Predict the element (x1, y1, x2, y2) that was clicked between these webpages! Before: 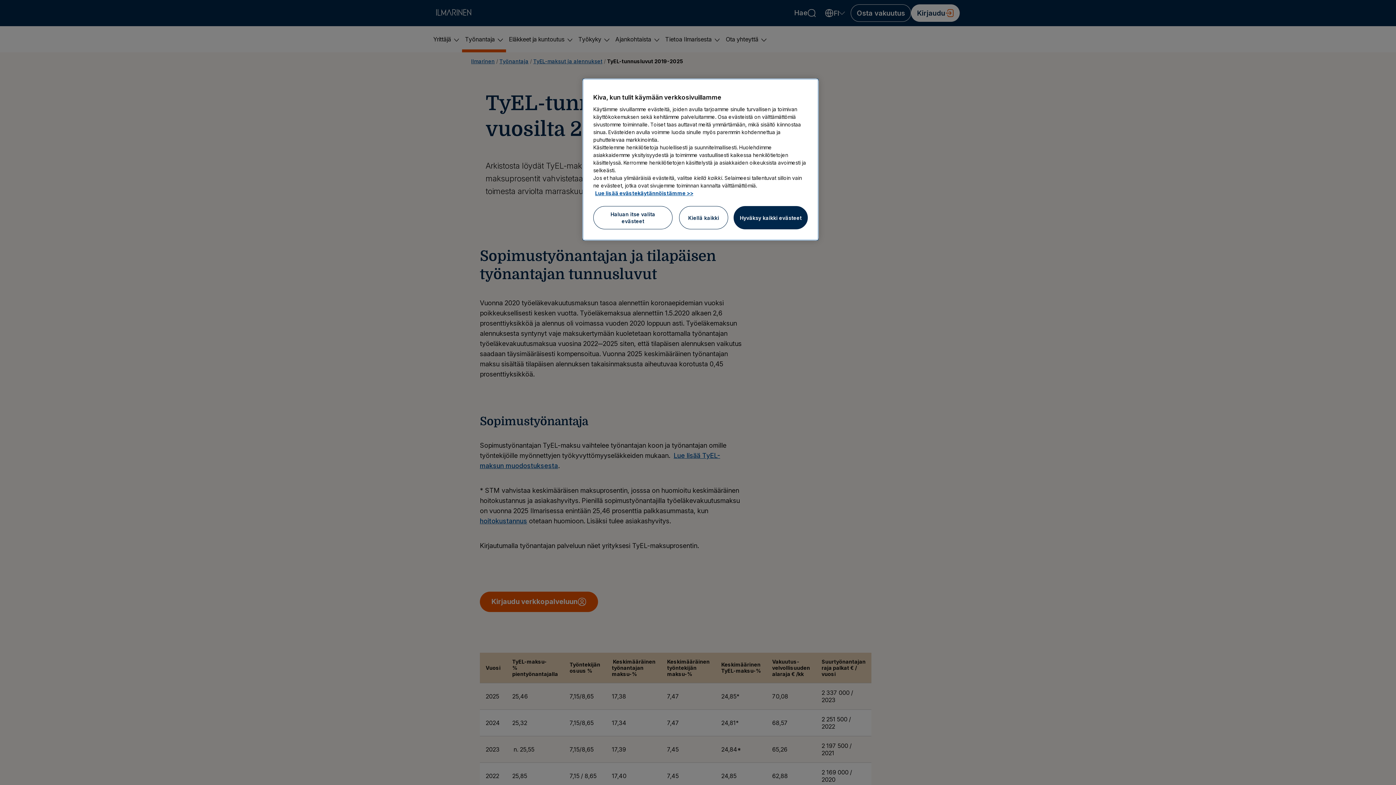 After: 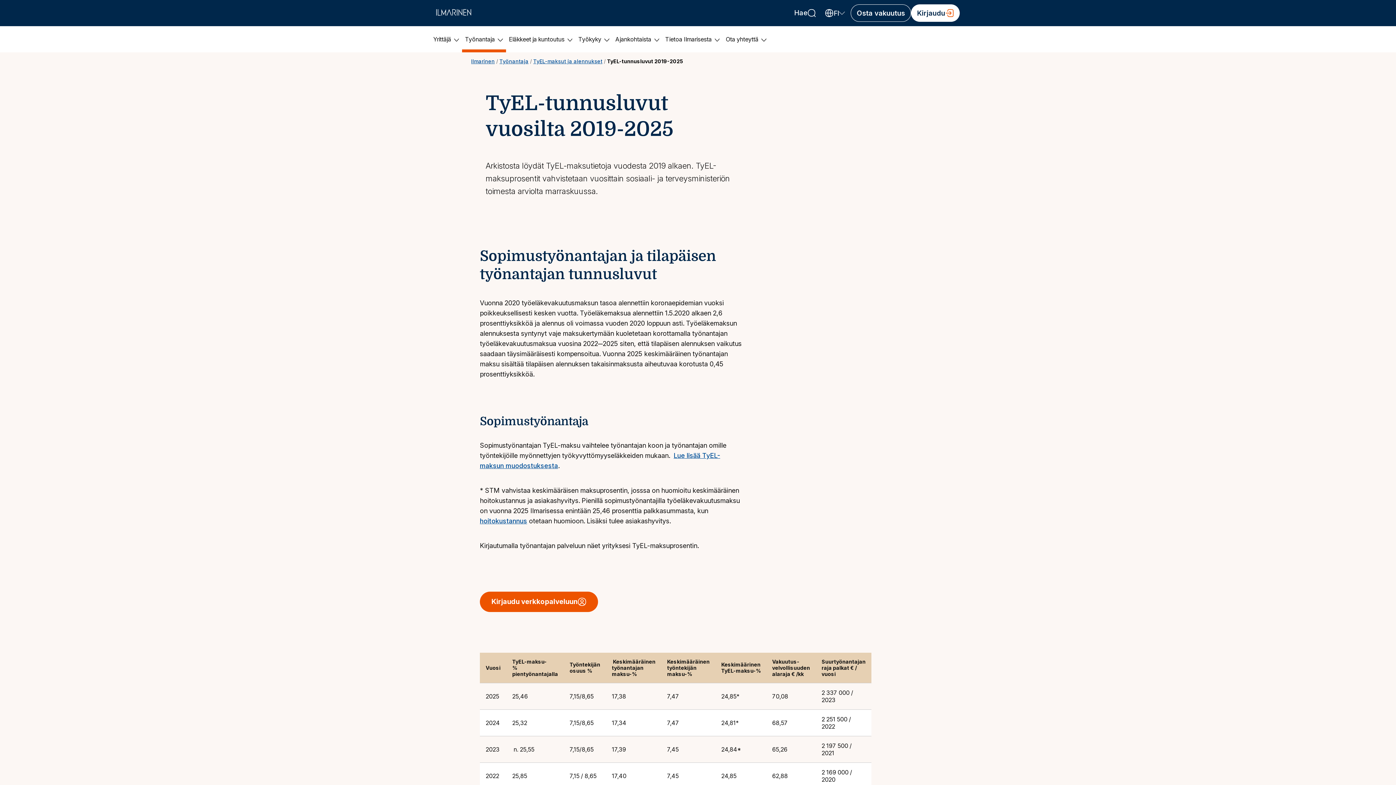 Action: bbox: (679, 206, 728, 229) label: Kiellä kaikki